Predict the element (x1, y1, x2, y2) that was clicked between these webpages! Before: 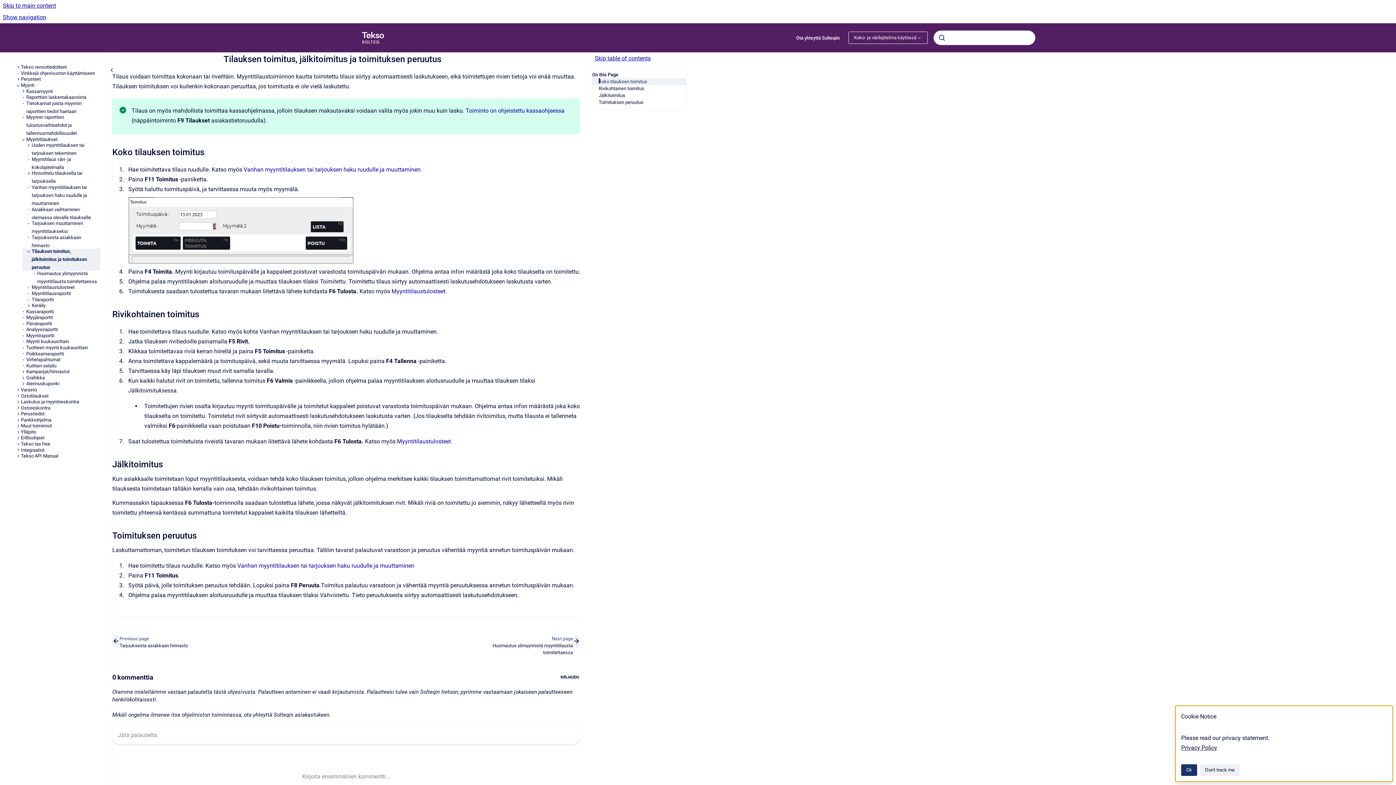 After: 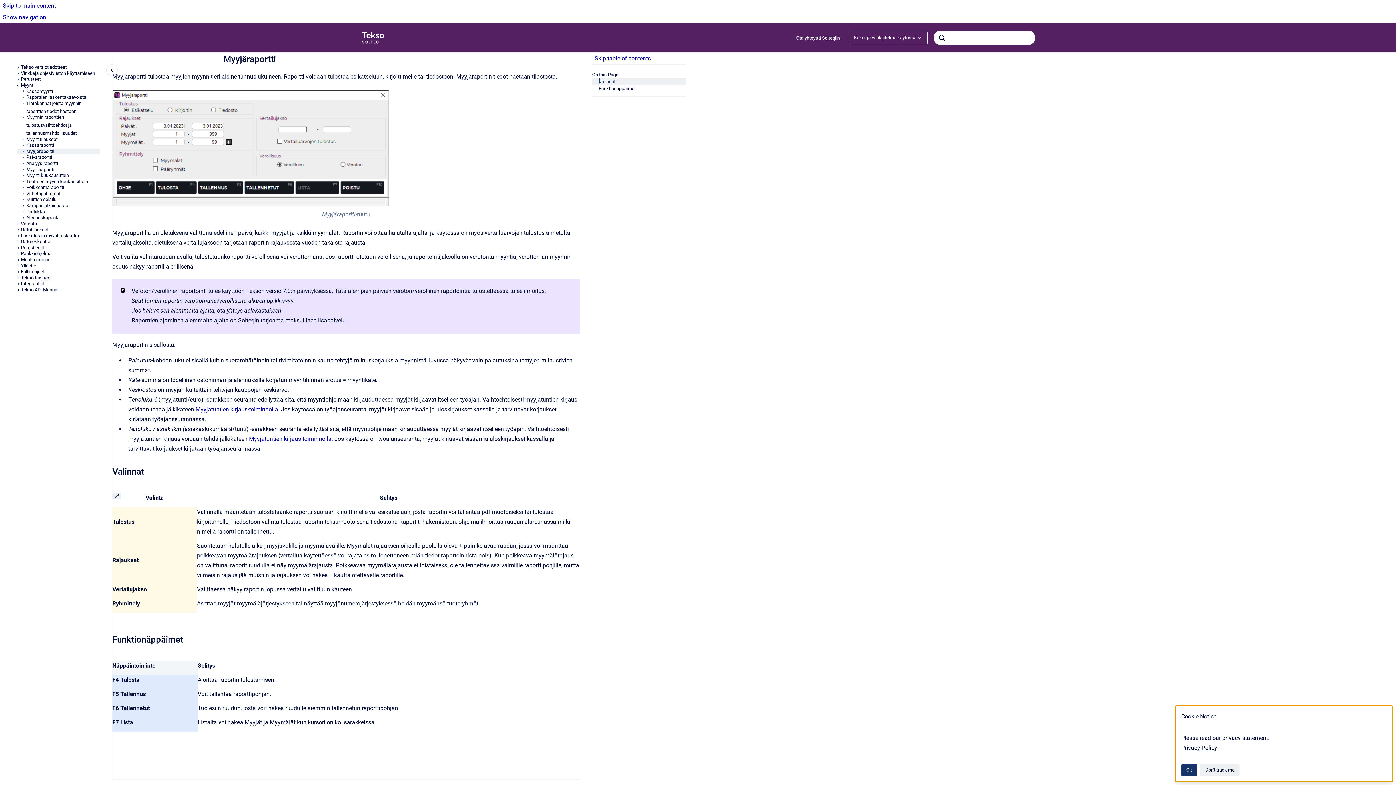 Action: bbox: (26, 314, 100, 320) label: Myyjäraportti